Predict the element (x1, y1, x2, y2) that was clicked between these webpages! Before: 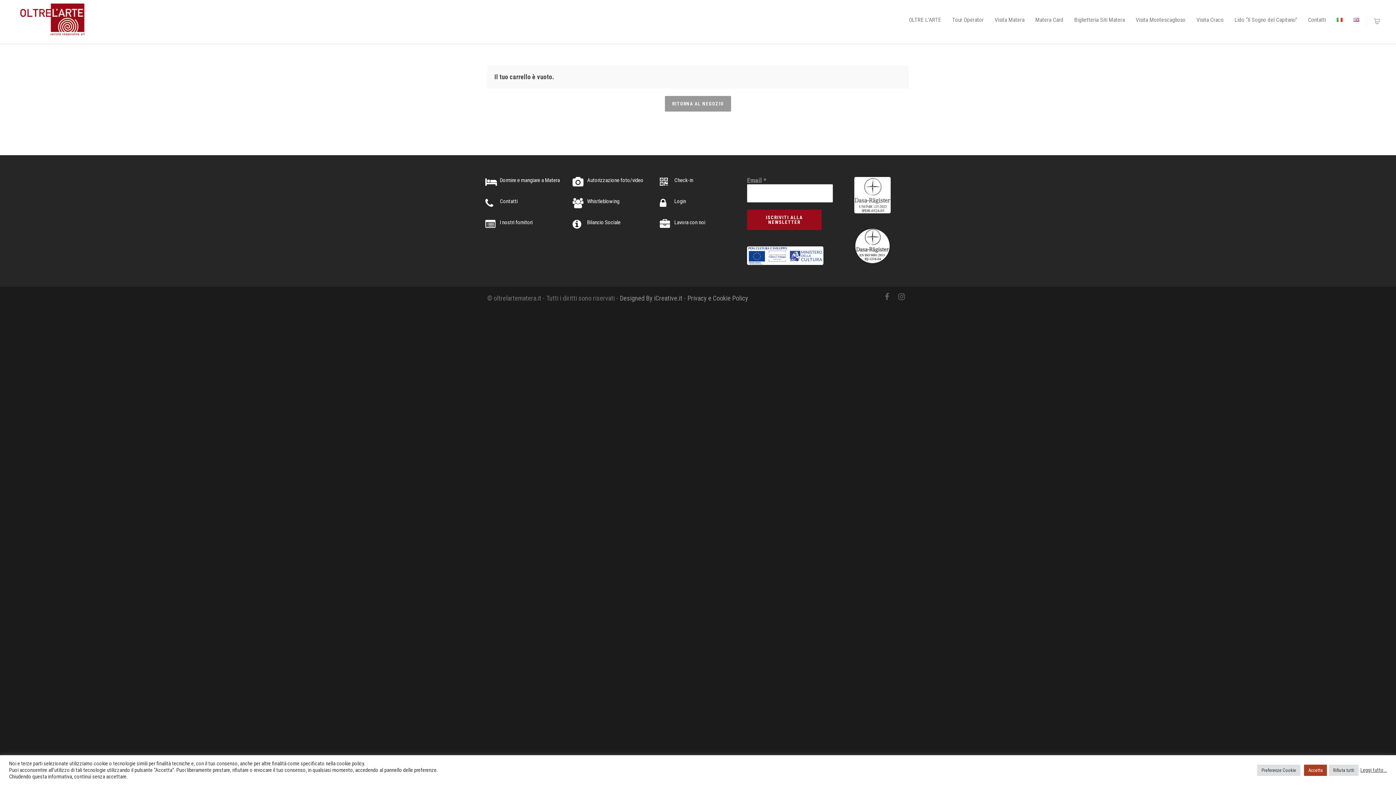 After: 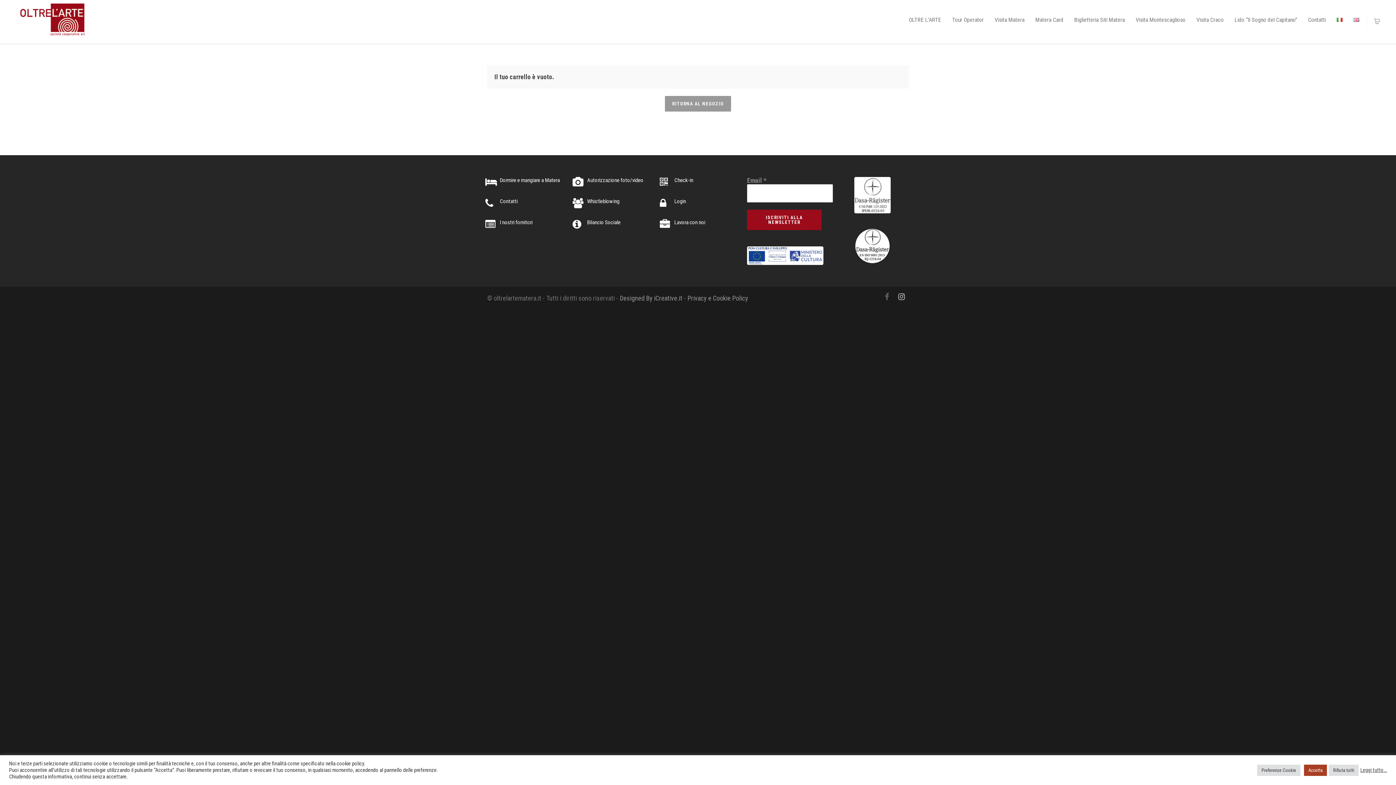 Action: bbox: (894, 289, 909, 304)